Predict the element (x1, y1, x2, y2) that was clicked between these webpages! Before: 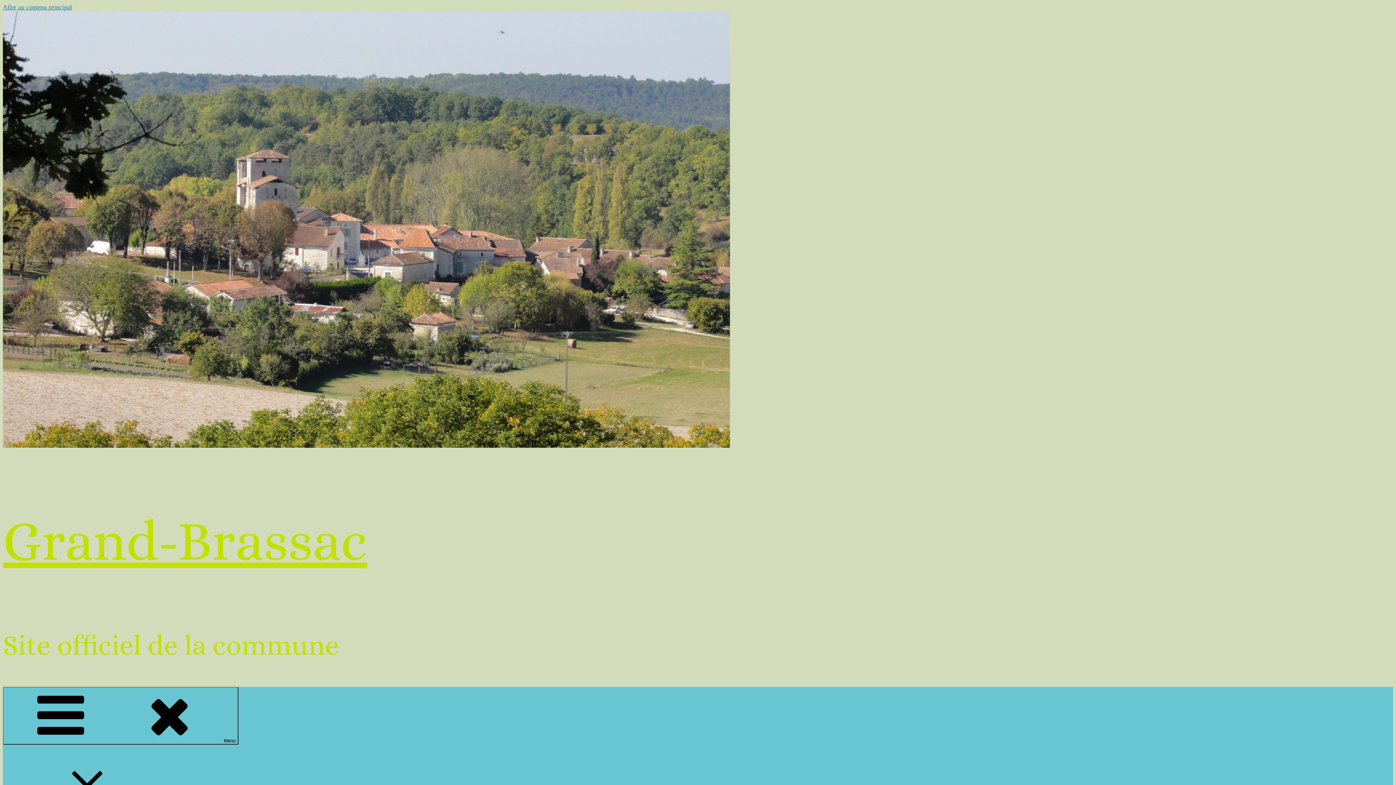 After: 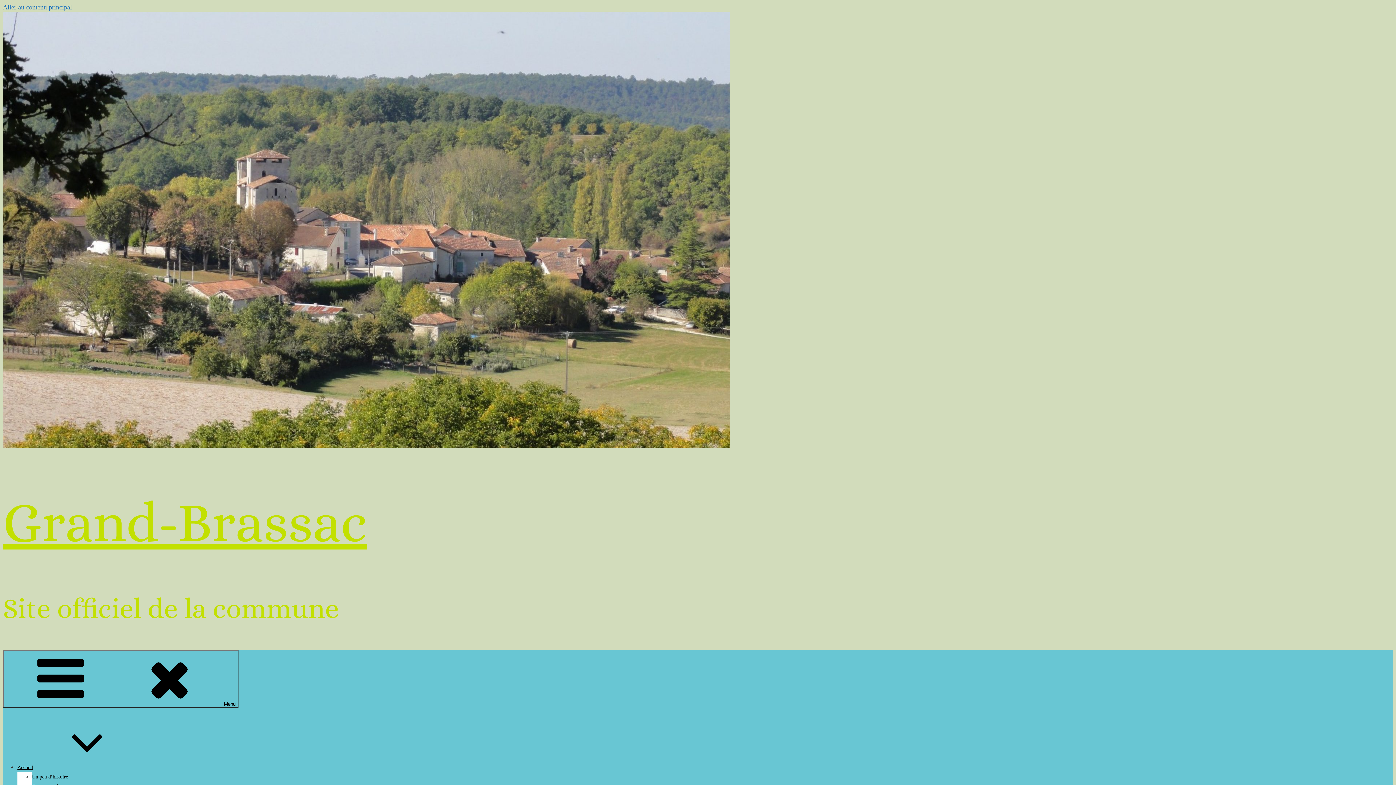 Action: label: Grand-Brassac bbox: (2, 508, 367, 572)